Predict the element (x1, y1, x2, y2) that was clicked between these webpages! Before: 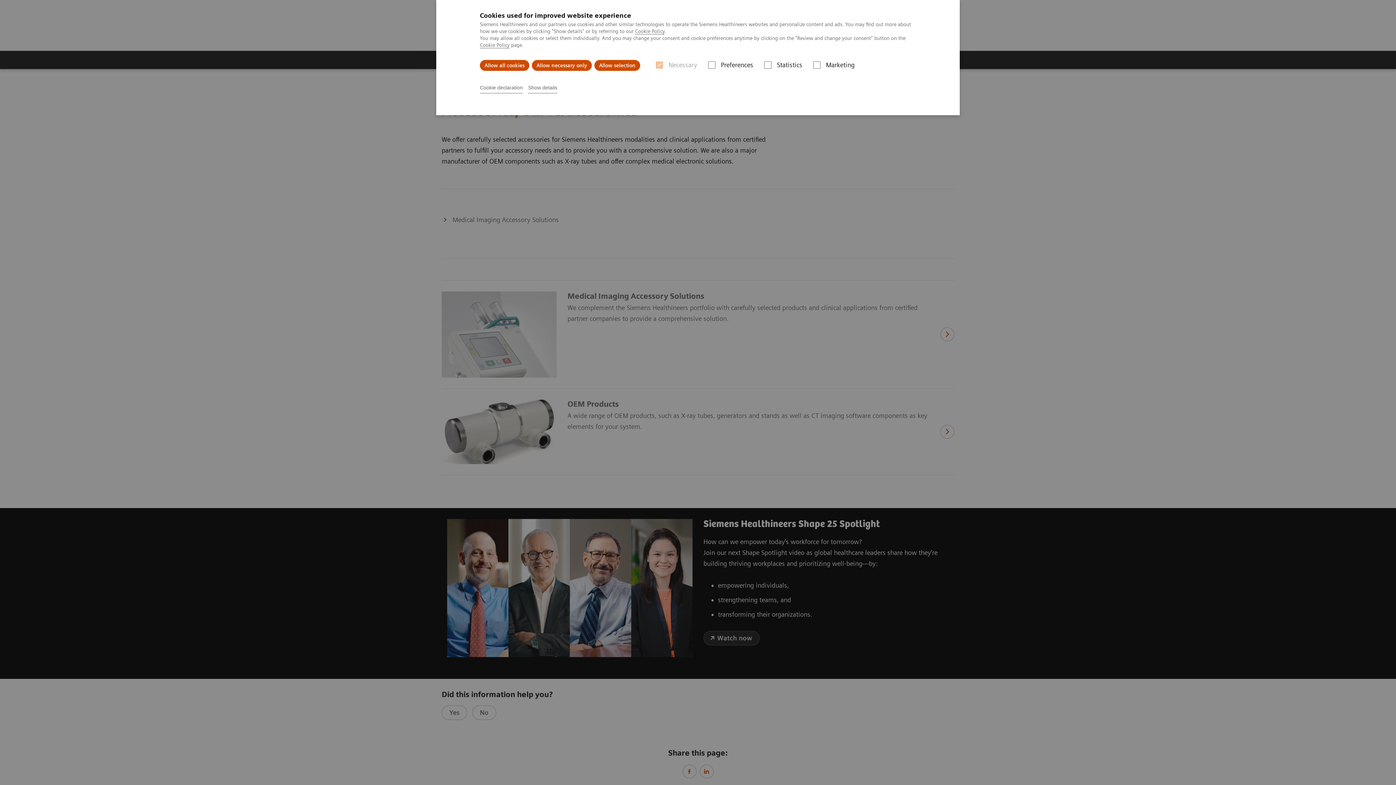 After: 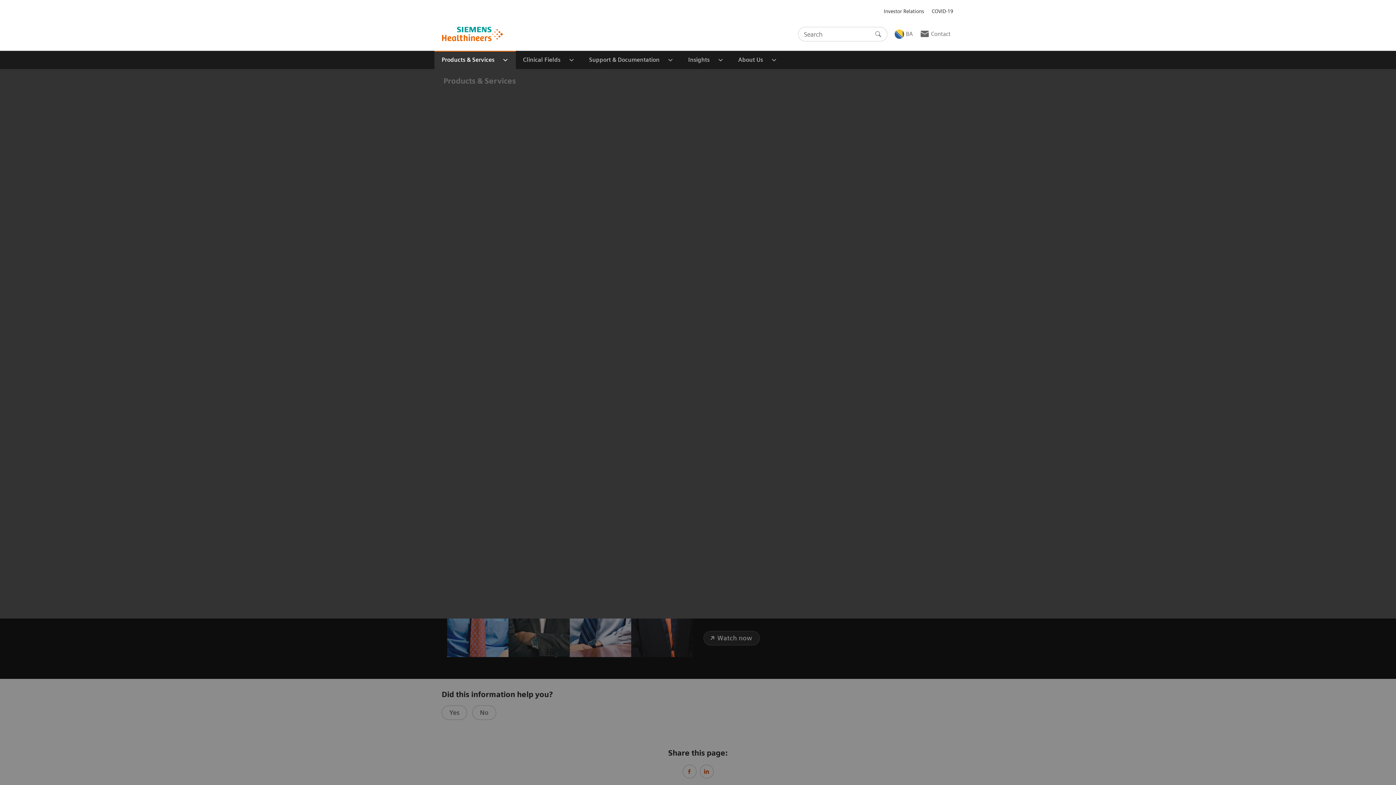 Action: bbox: (480, 60, 529, 70) label: Allow all cookies